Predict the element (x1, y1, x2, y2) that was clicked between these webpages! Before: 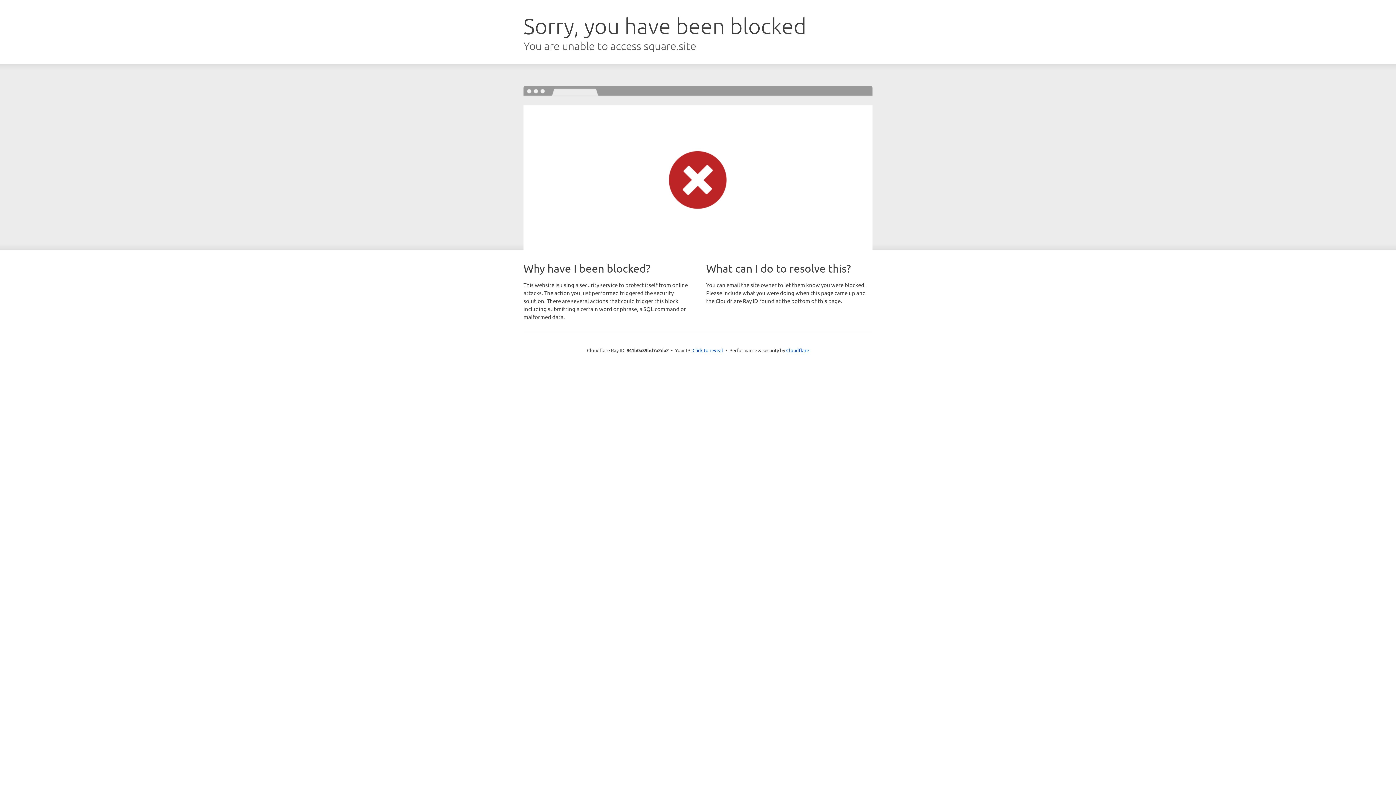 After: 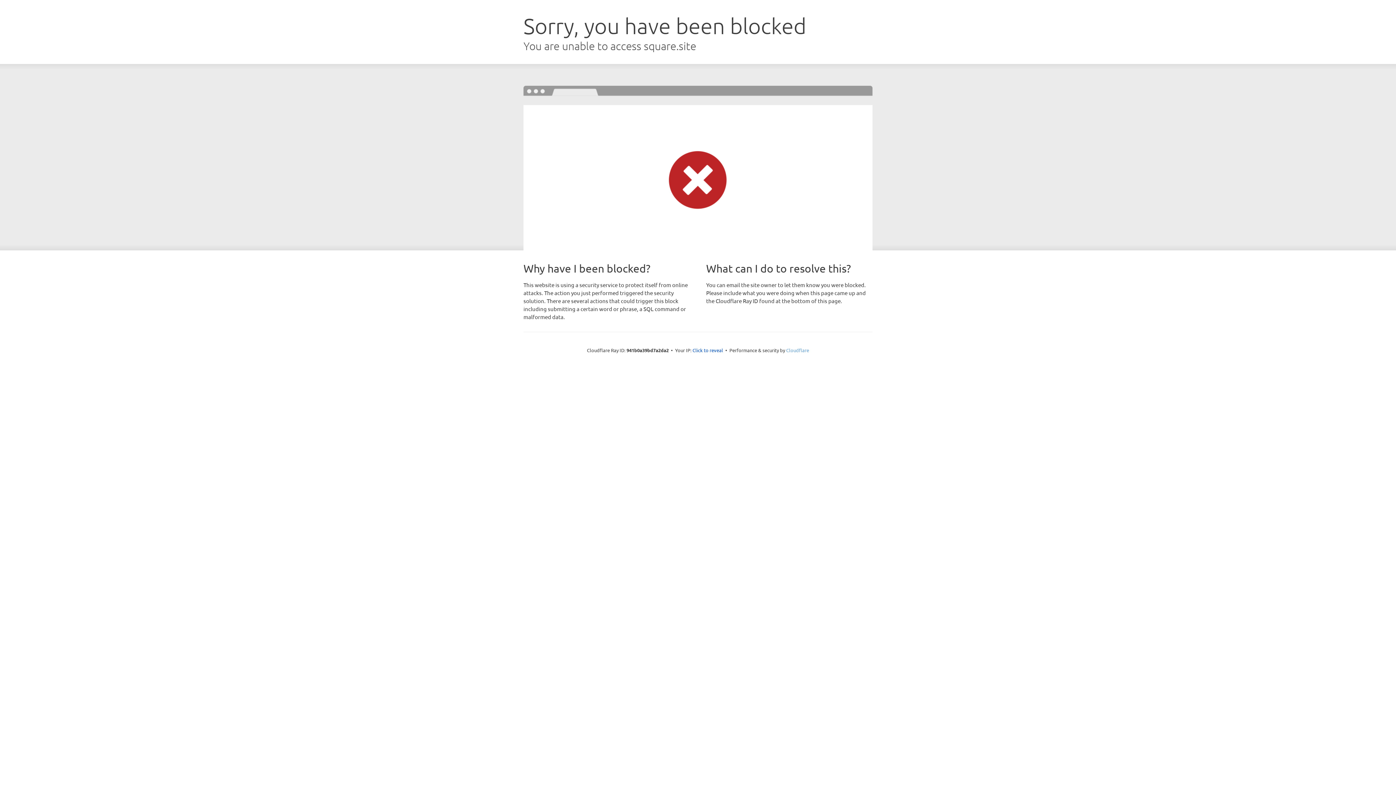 Action: bbox: (786, 347, 809, 353) label: Cloudflare